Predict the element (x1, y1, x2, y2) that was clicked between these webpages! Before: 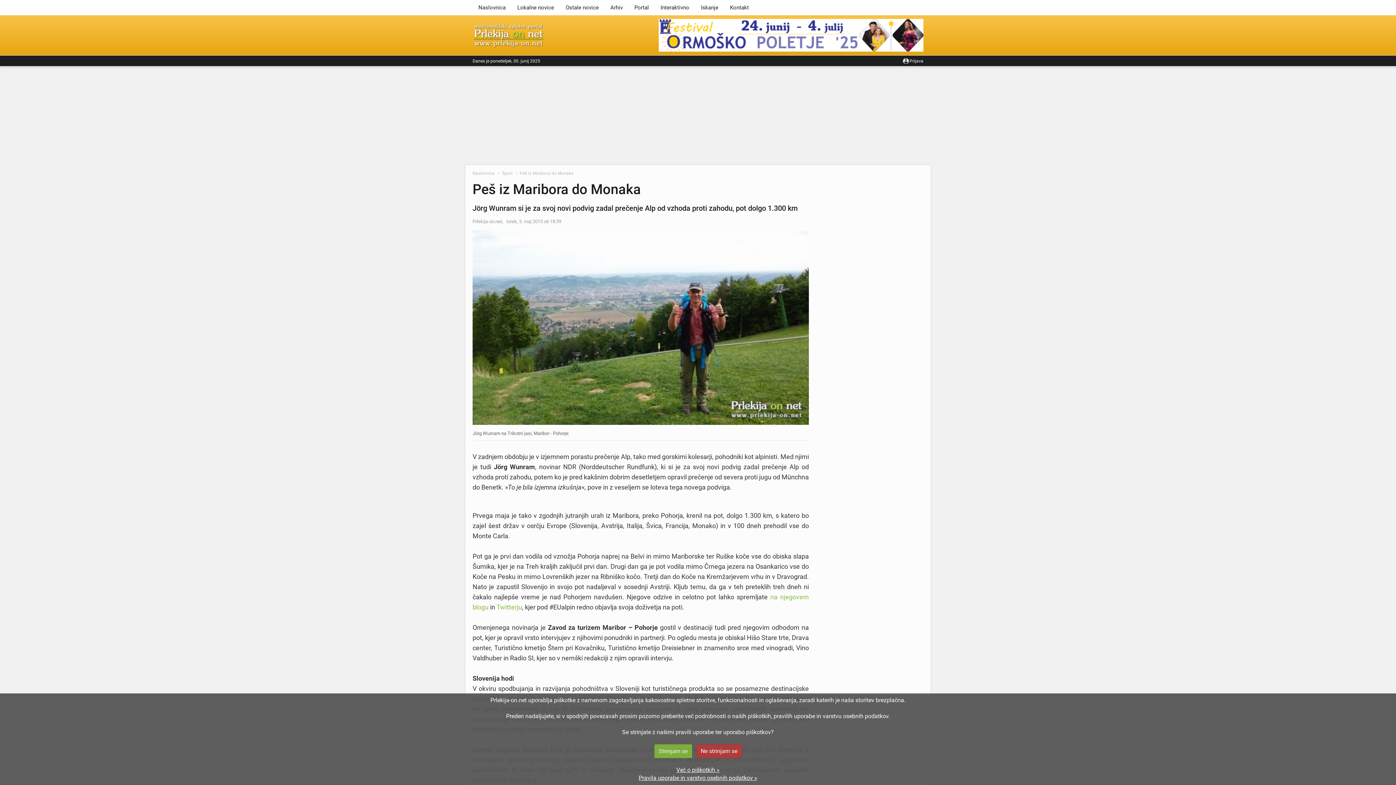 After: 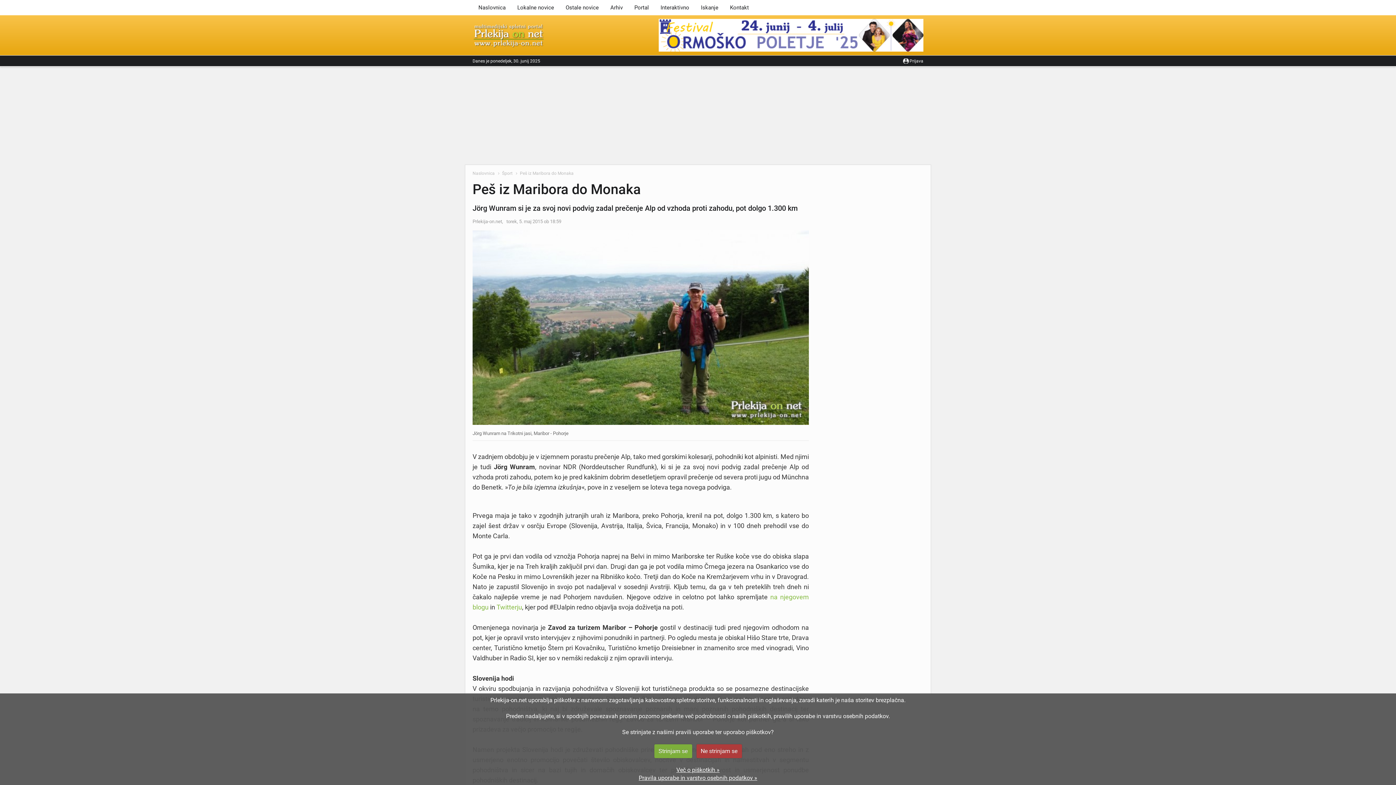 Action: bbox: (696, 744, 742, 758) label: Ne strinjam se